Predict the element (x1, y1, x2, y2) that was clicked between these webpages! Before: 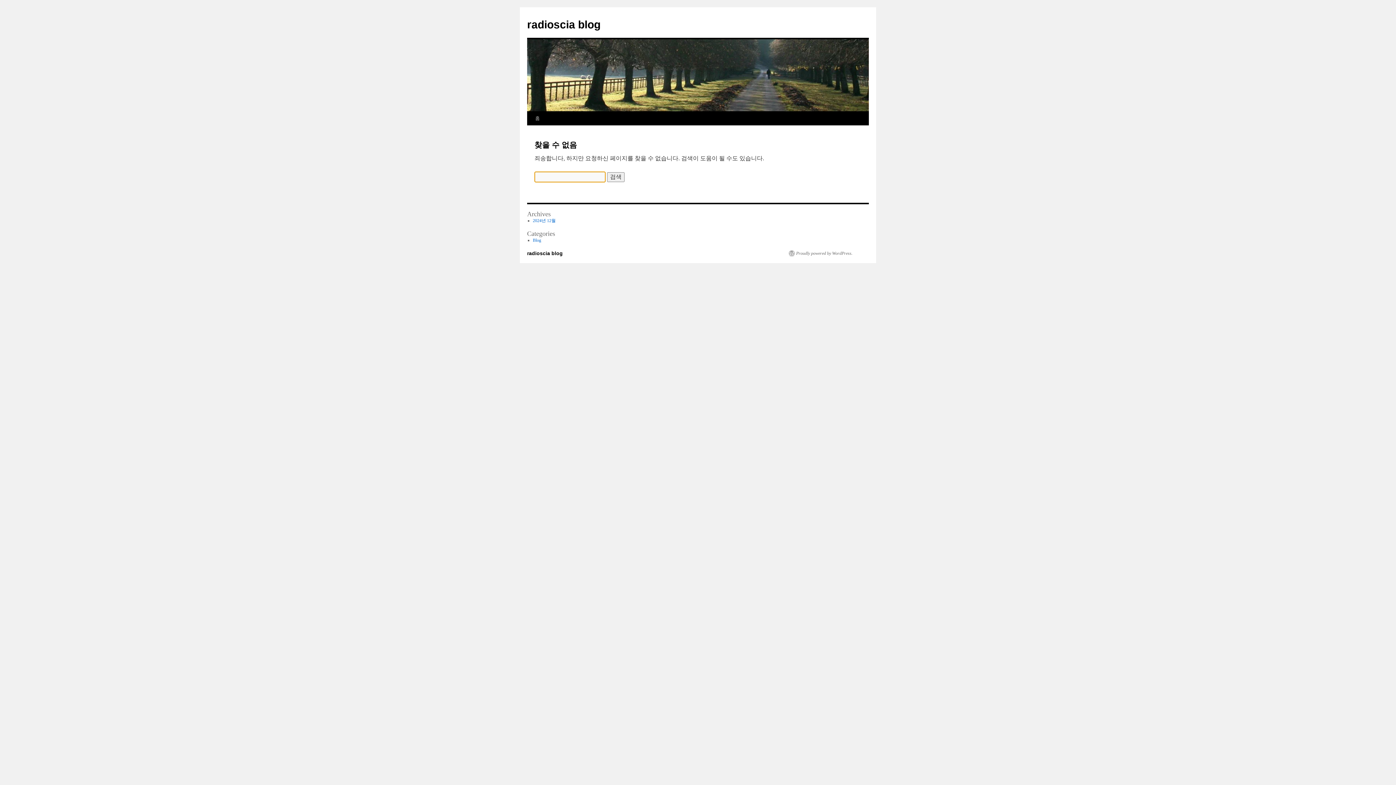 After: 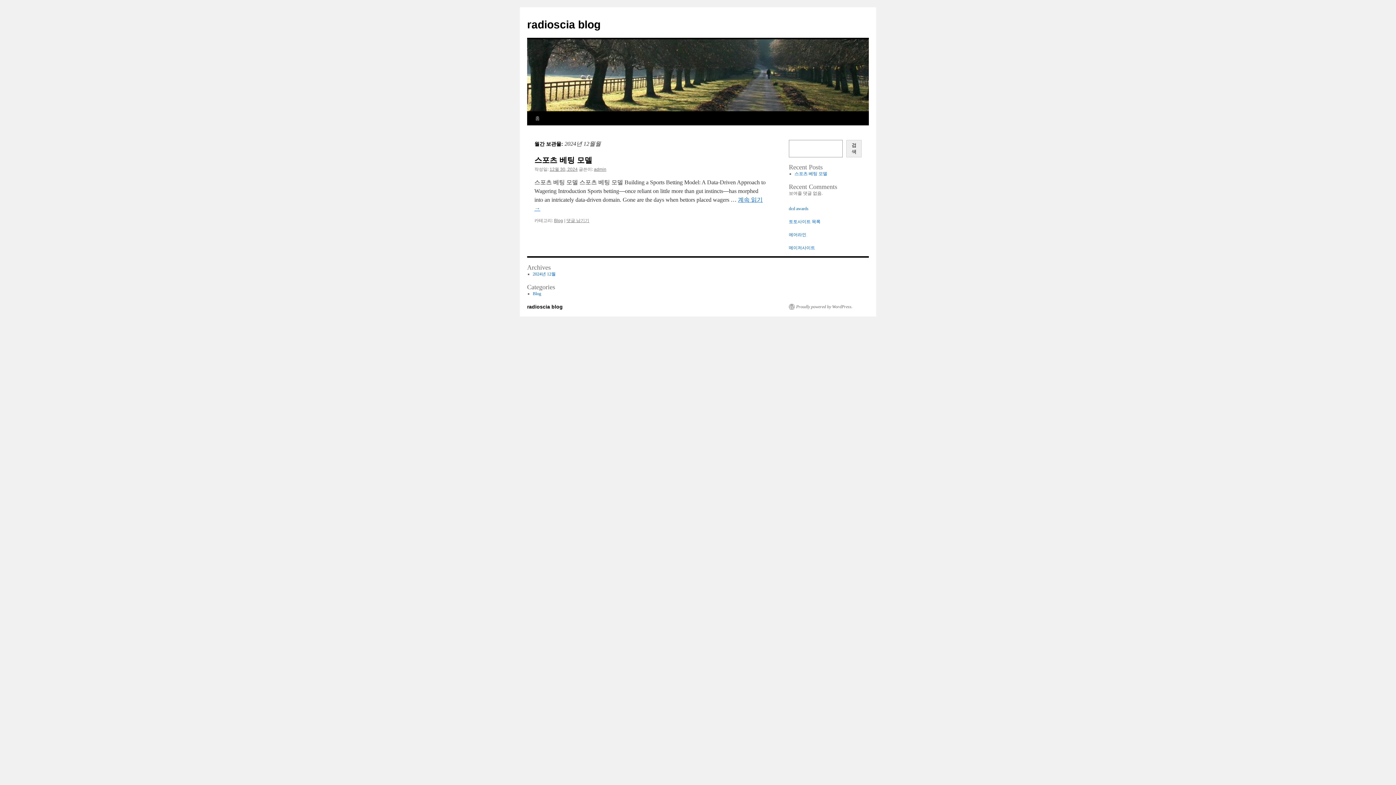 Action: label: 2024년 12월 bbox: (532, 218, 555, 223)